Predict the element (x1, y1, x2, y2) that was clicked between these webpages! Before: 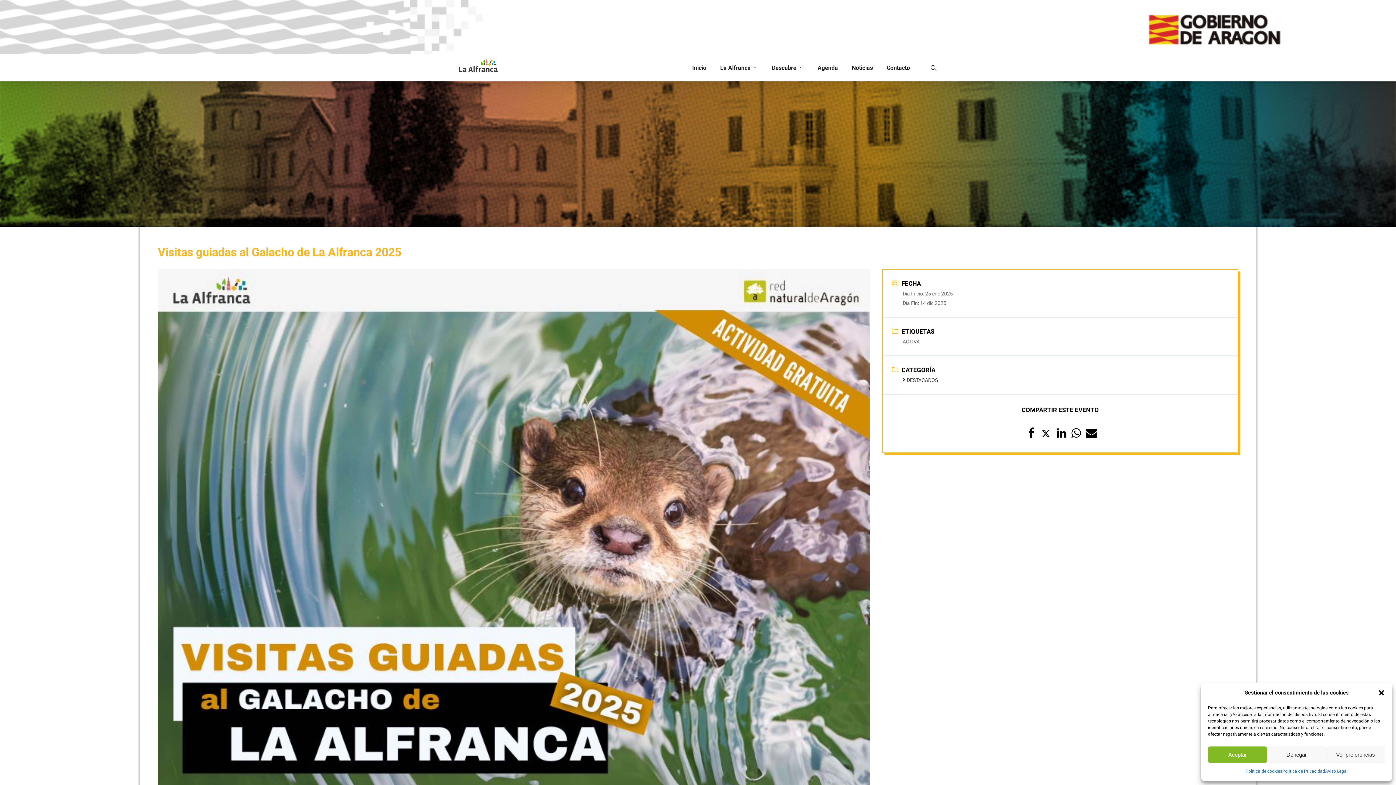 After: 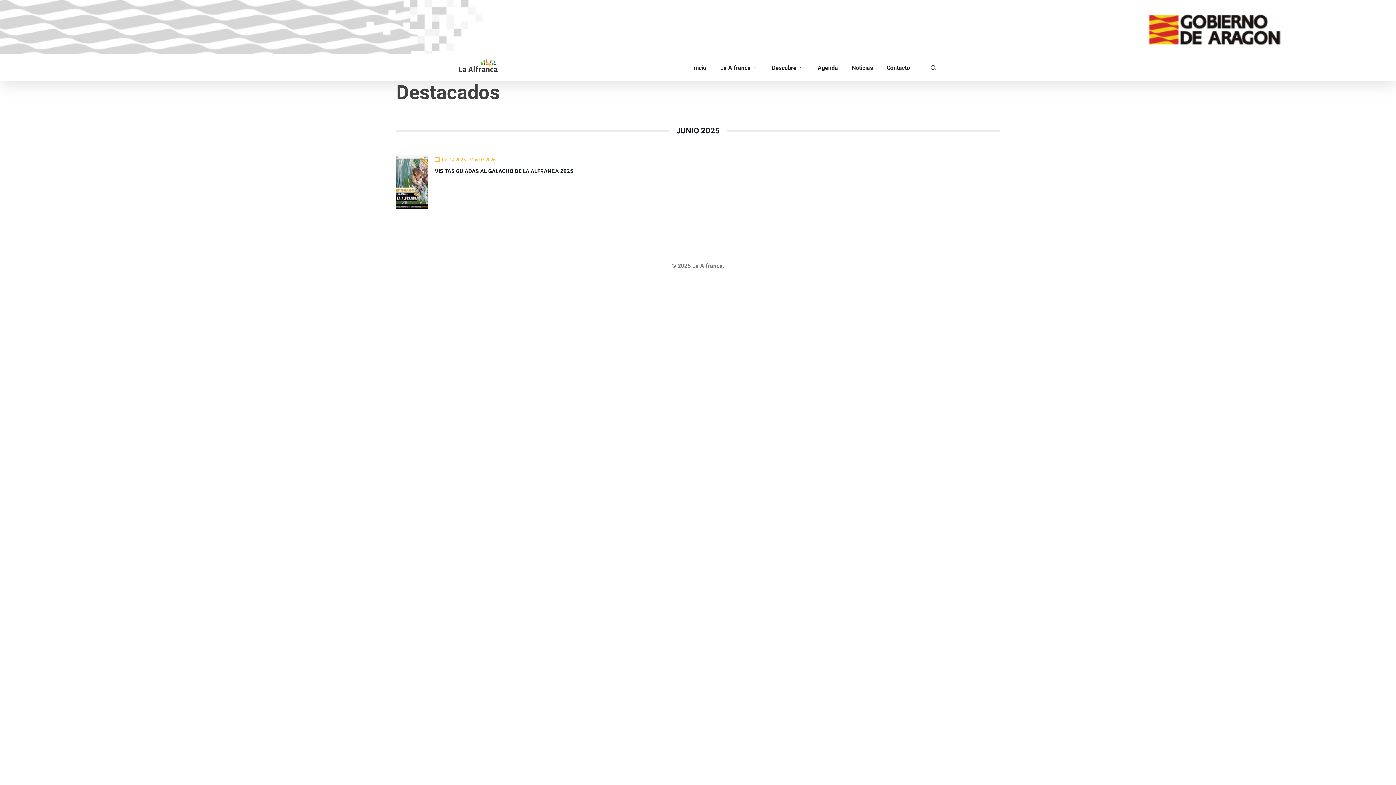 Action: bbox: (902, 375, 1229, 385) label: DESTACADOS